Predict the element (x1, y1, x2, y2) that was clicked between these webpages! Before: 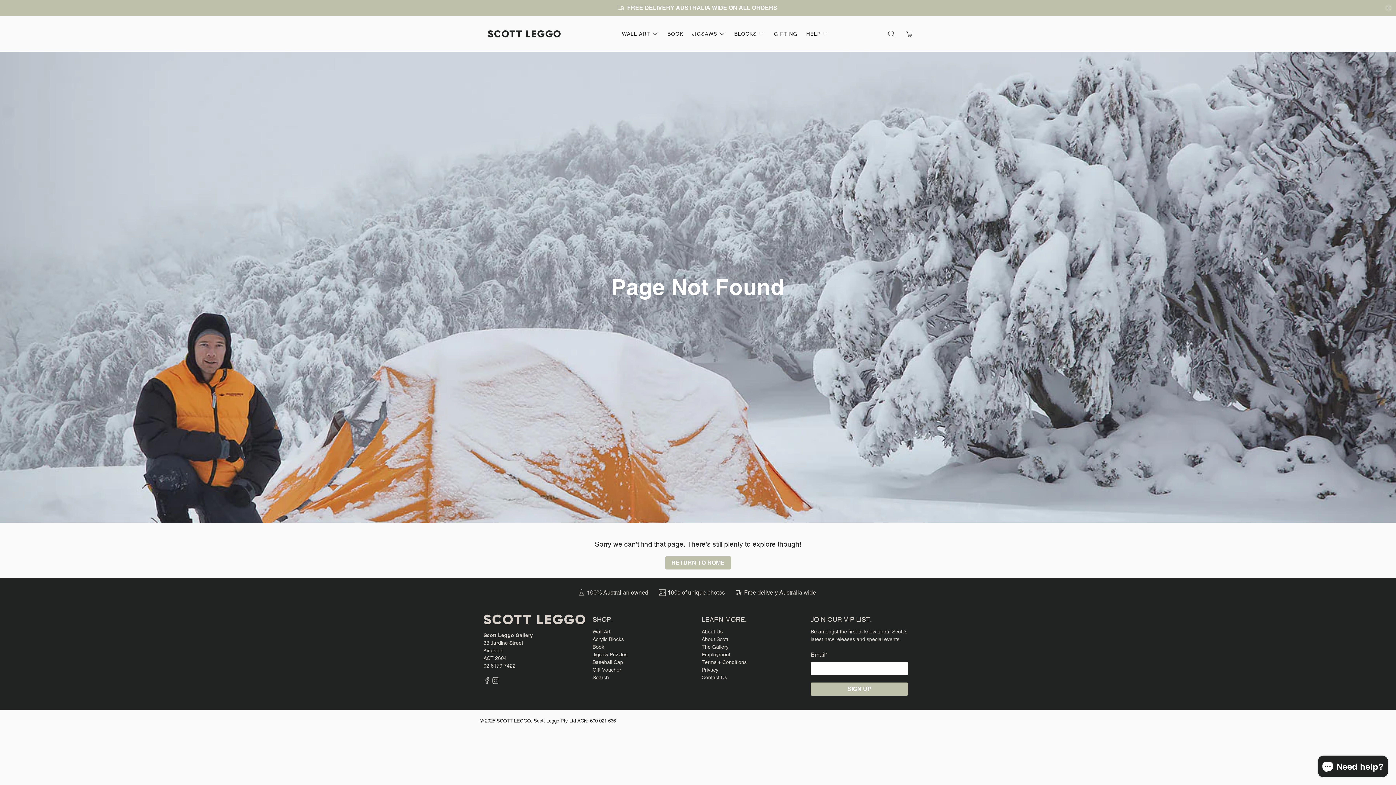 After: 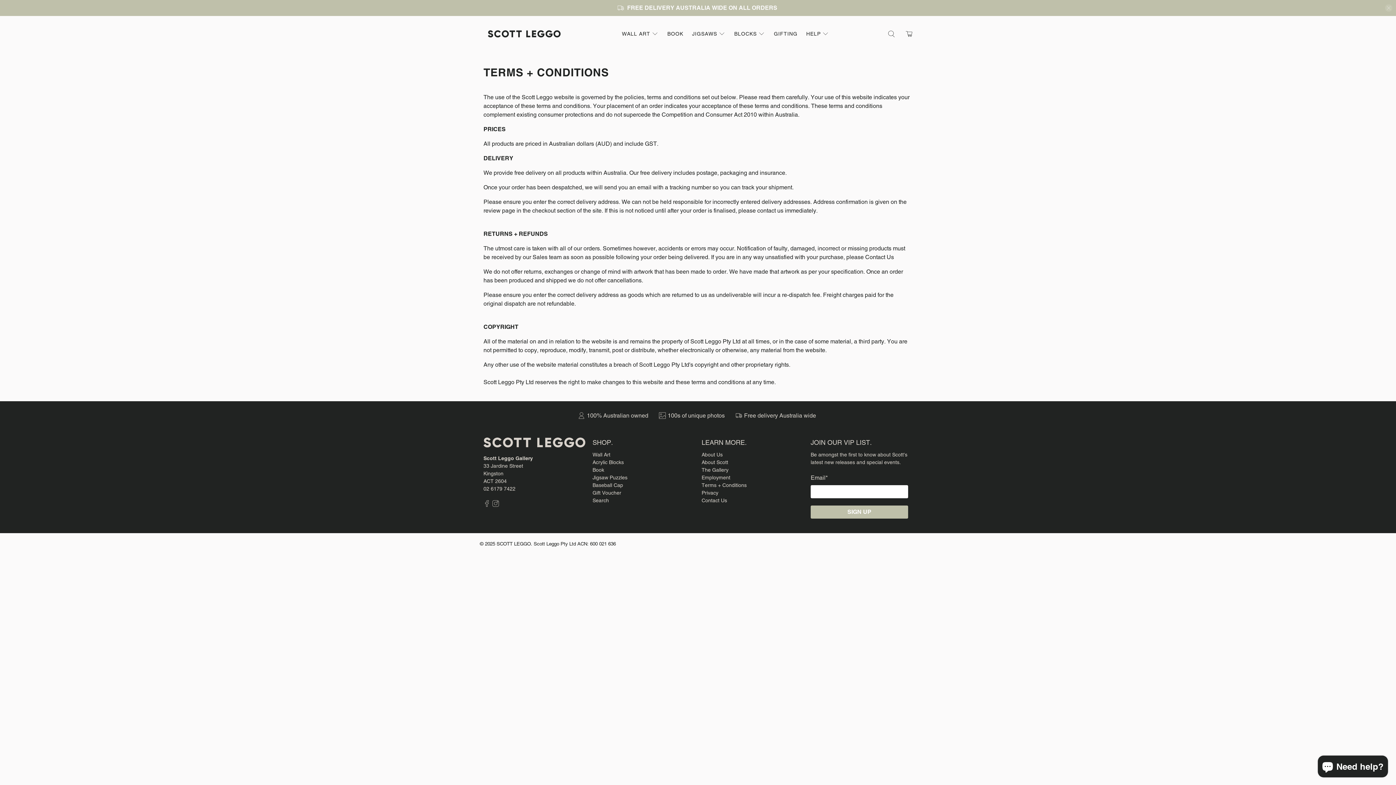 Action: label: Terms + Conditions bbox: (701, 659, 746, 665)